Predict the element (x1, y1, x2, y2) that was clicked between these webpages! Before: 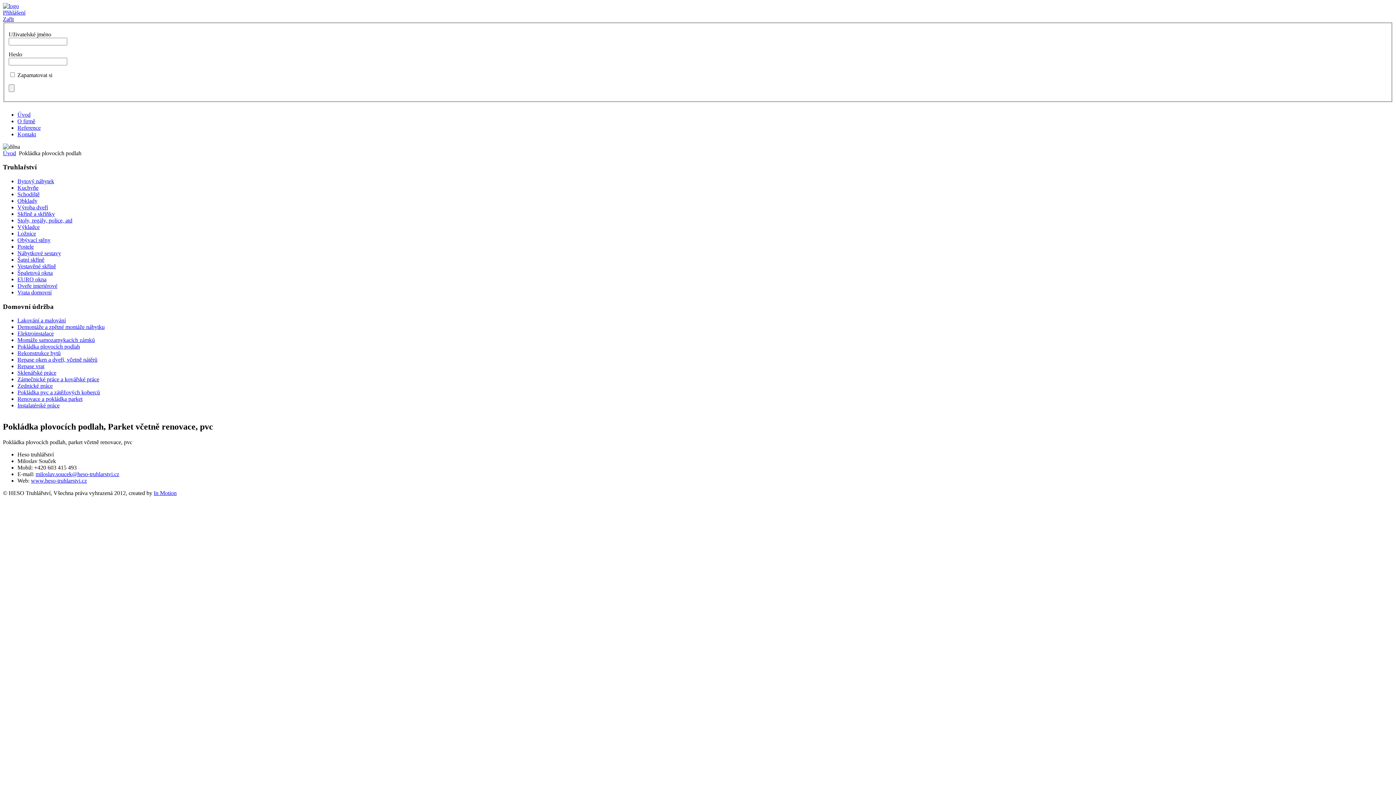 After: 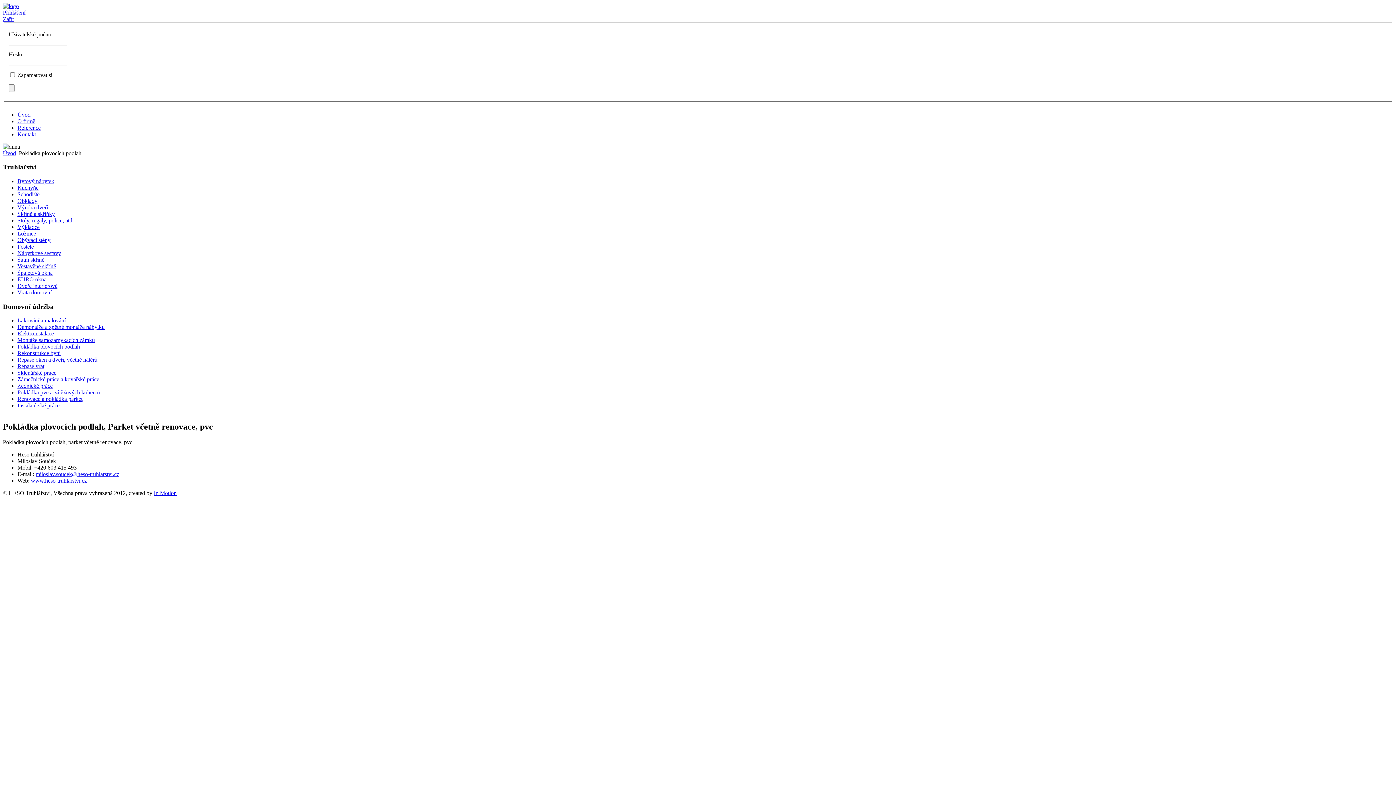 Action: bbox: (17, 269, 52, 276) label: Špaletová okna